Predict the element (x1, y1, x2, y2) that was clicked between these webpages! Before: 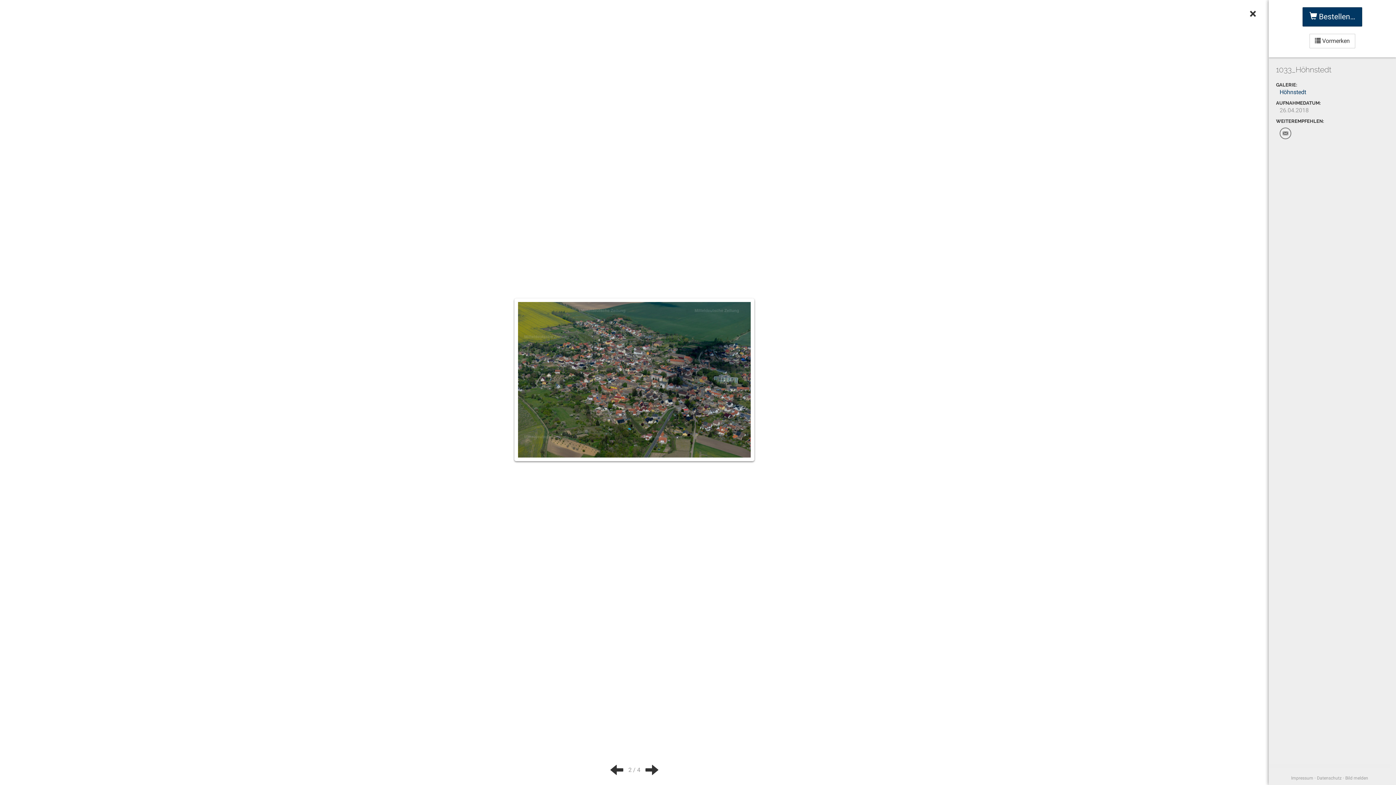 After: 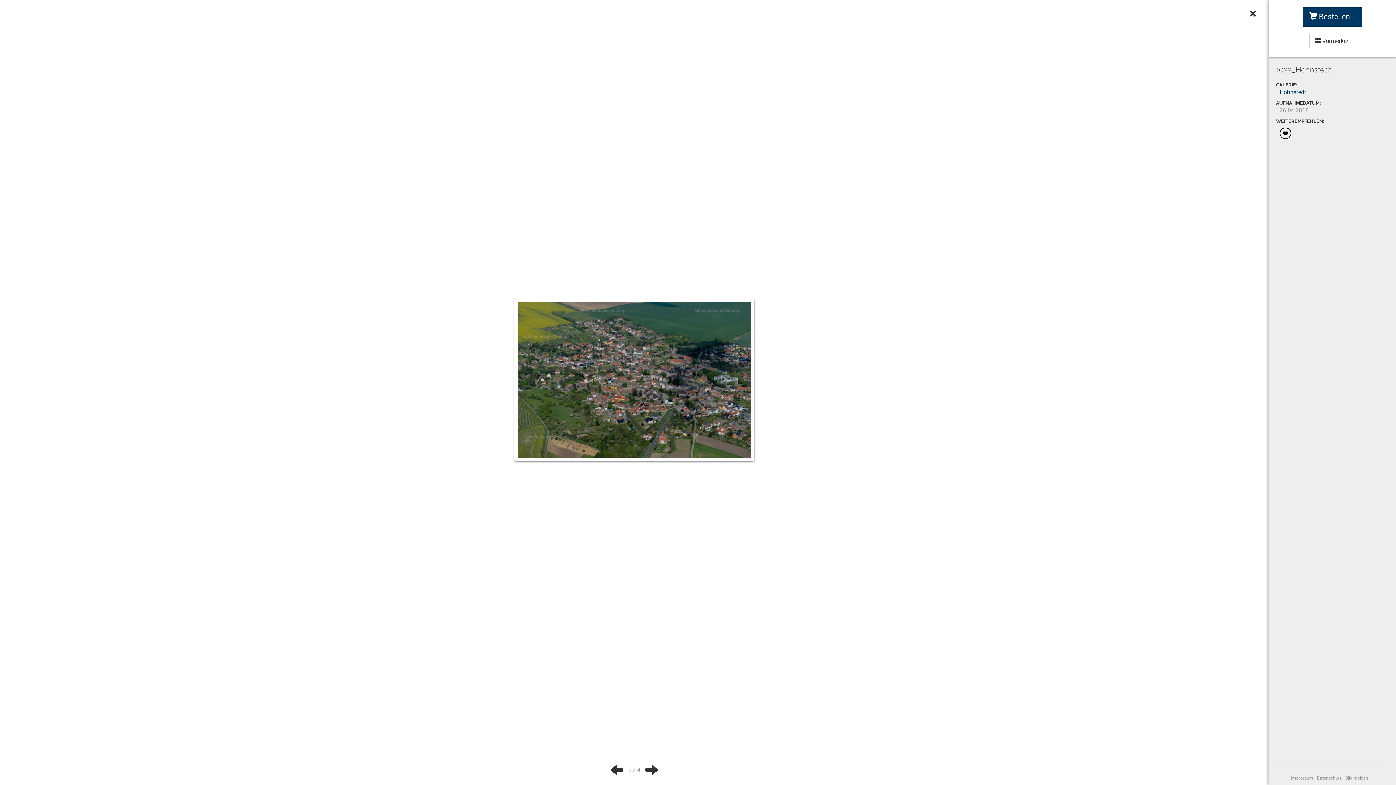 Action: bbox: (1280, 127, 1291, 139)